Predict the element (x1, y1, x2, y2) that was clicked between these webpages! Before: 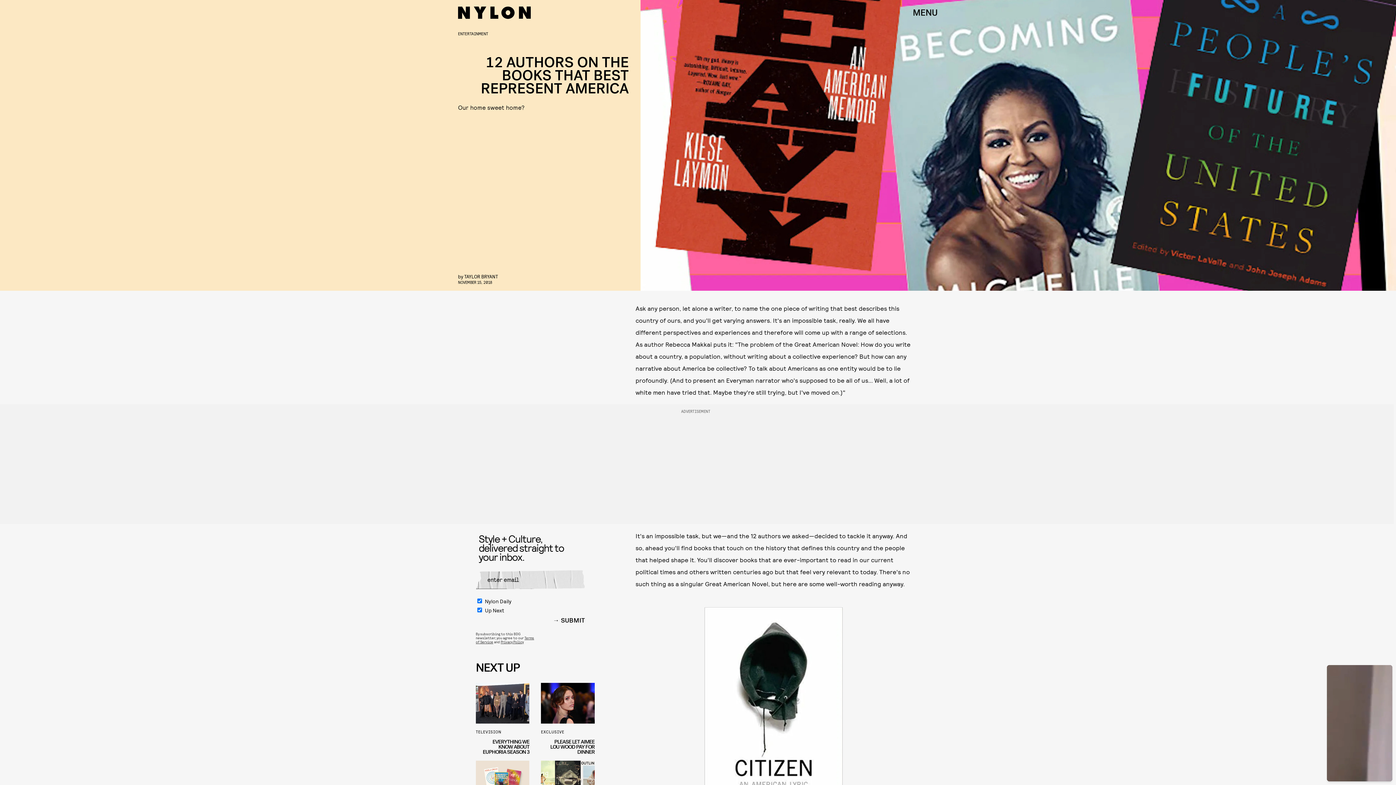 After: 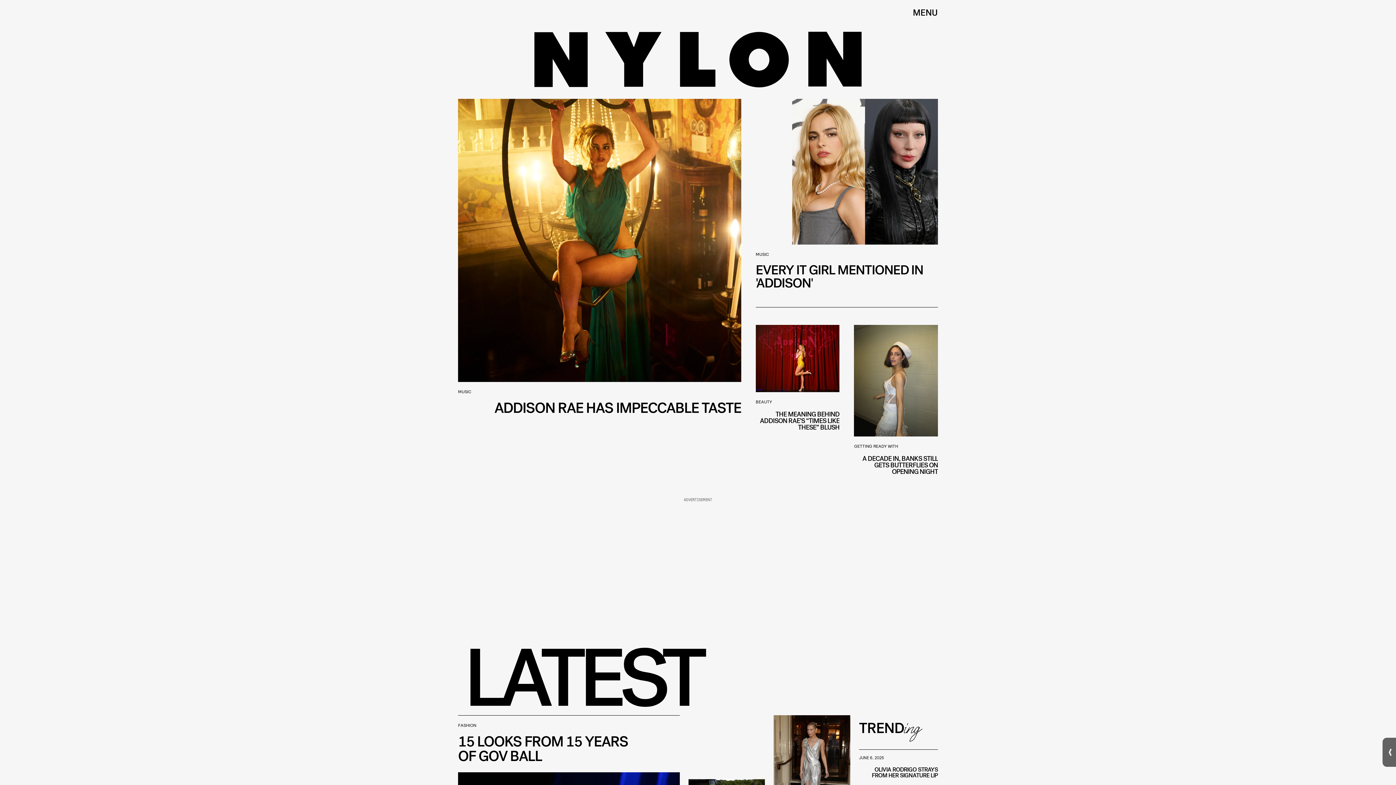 Action: bbox: (458, 0, 530, 25)